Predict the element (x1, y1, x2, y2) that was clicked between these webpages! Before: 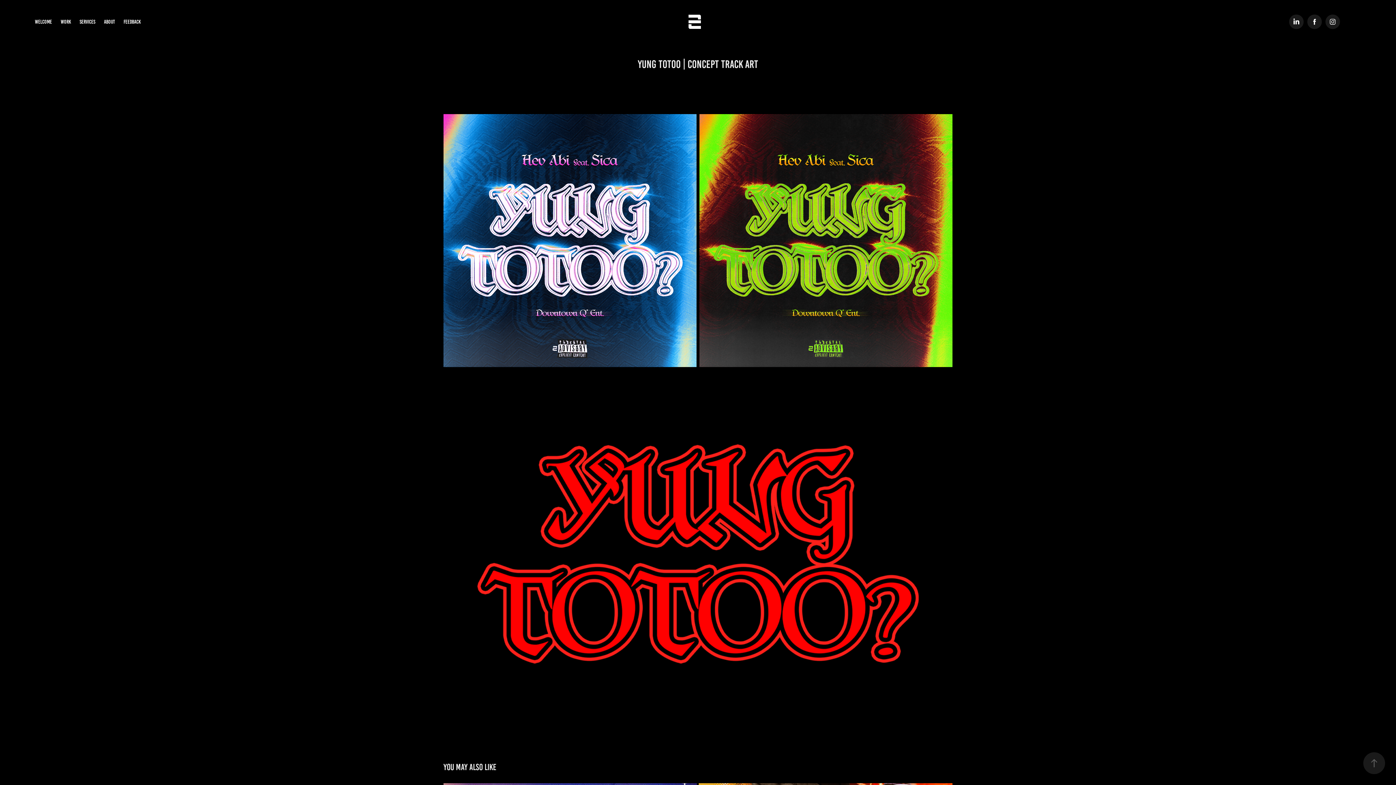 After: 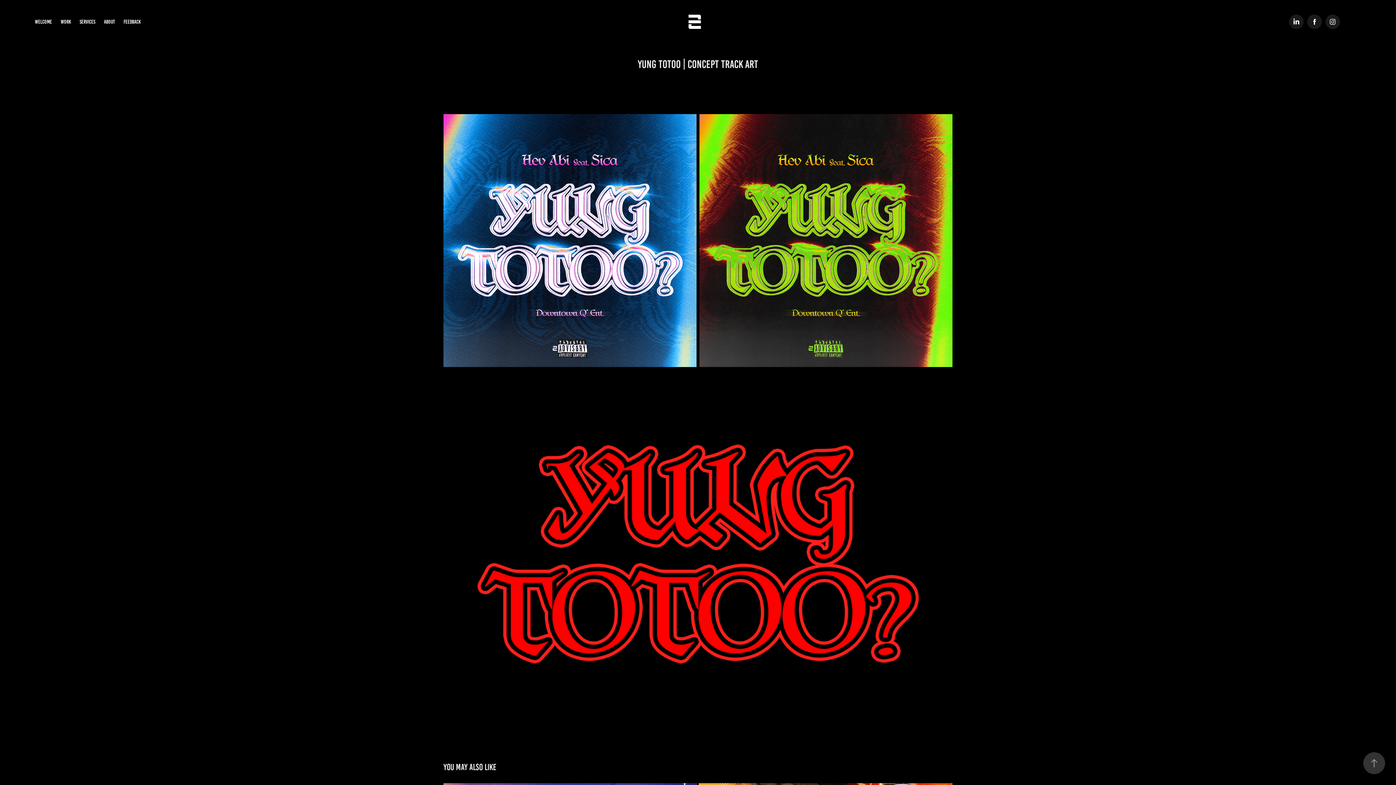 Action: bbox: (1363, 752, 1385, 774)